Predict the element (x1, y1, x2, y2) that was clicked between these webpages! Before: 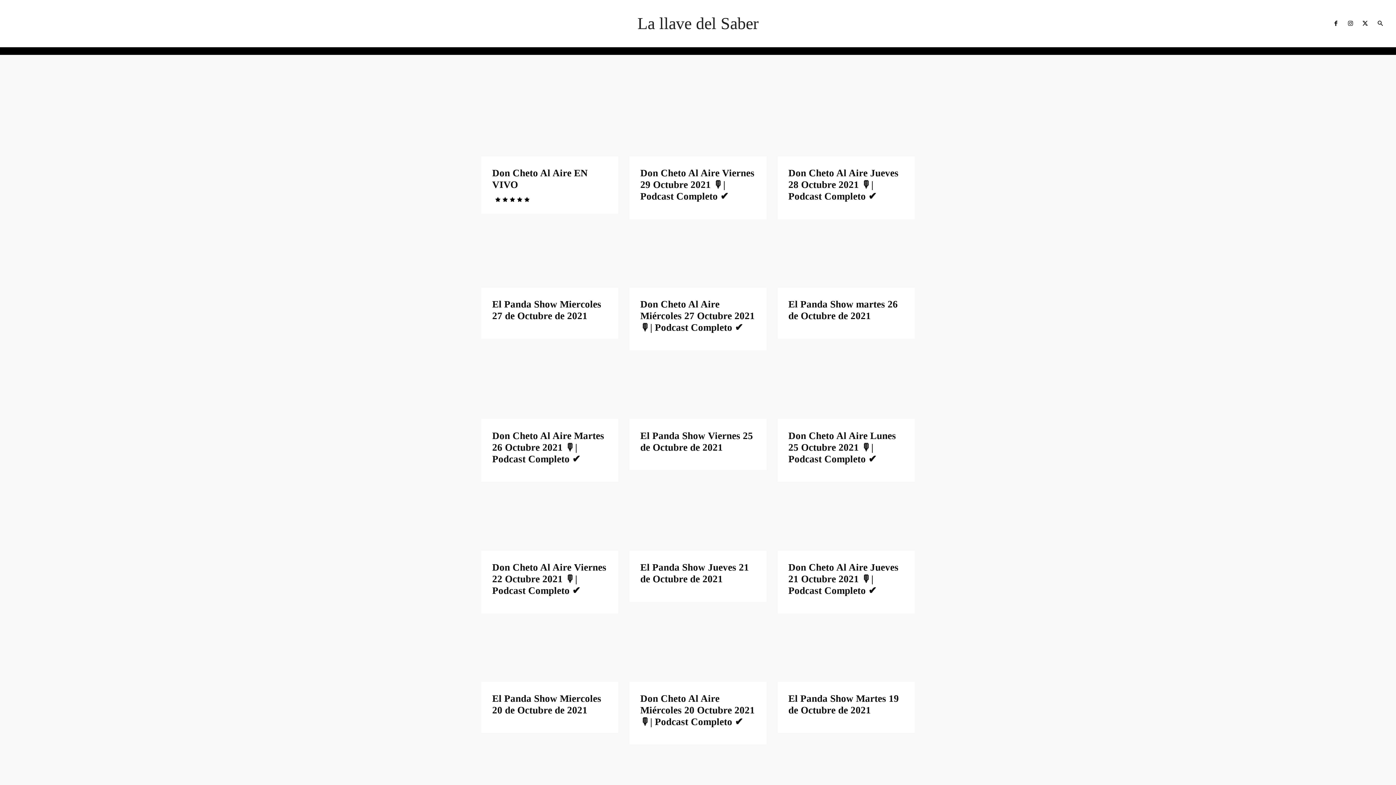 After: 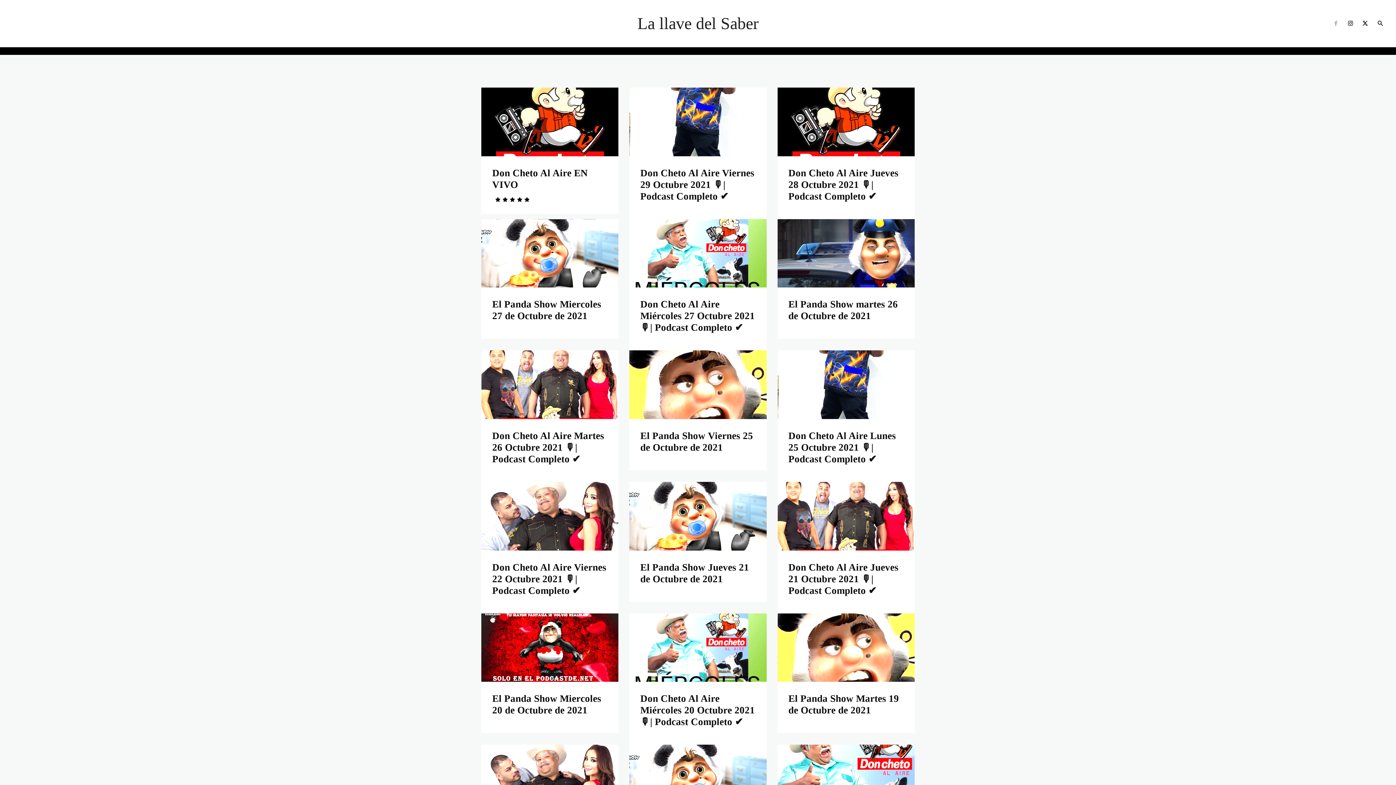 Action: bbox: (1330, 18, 1341, 29)